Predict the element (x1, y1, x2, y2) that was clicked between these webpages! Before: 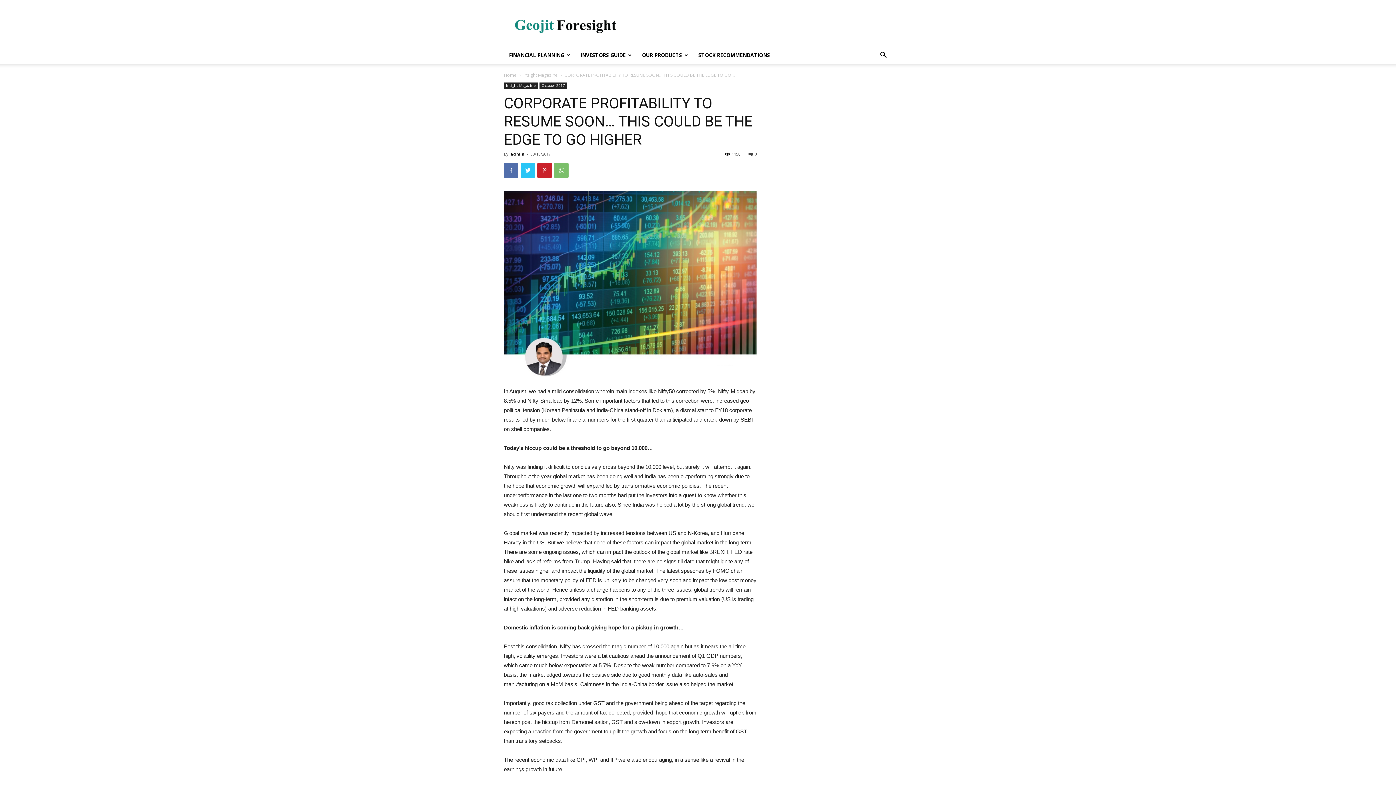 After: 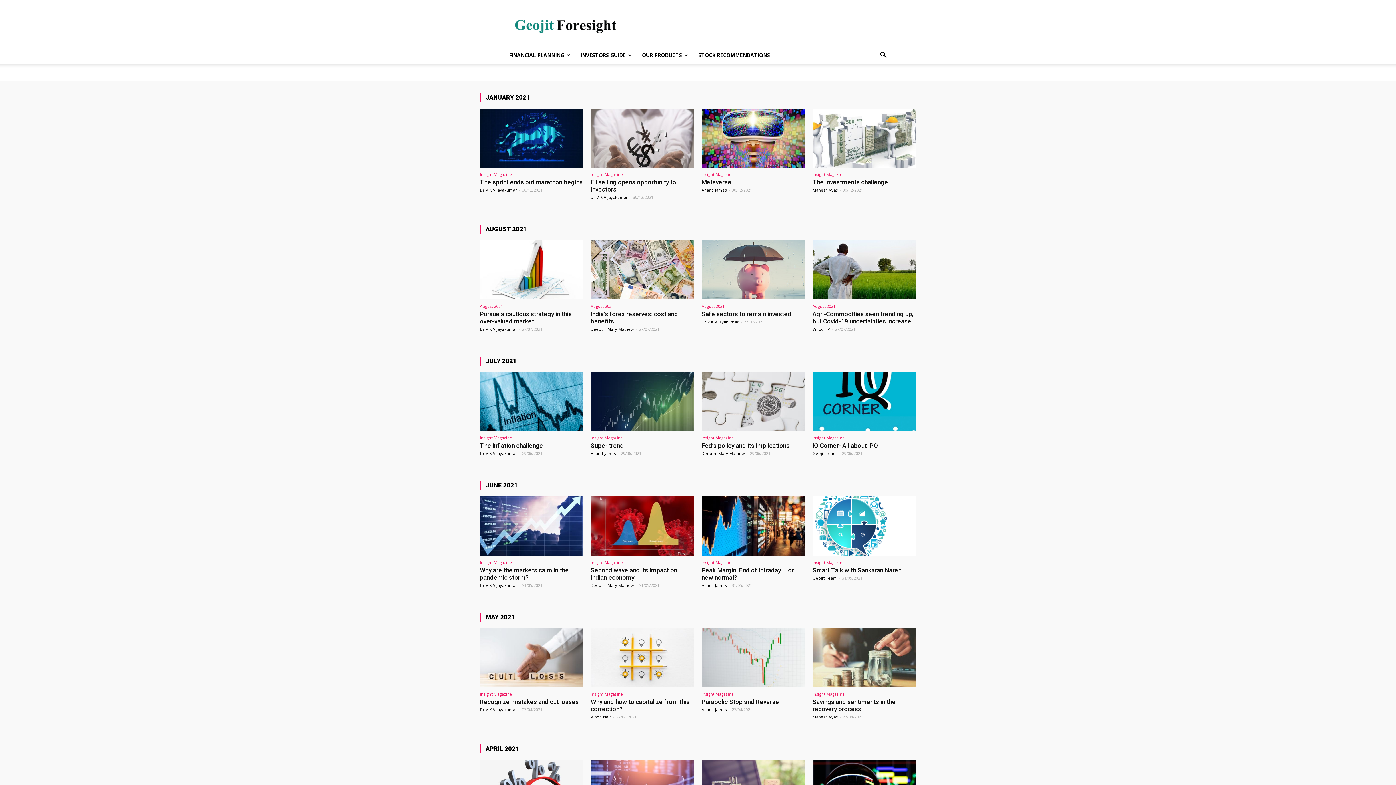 Action: label: Insight Magazine bbox: (523, 72, 557, 78)